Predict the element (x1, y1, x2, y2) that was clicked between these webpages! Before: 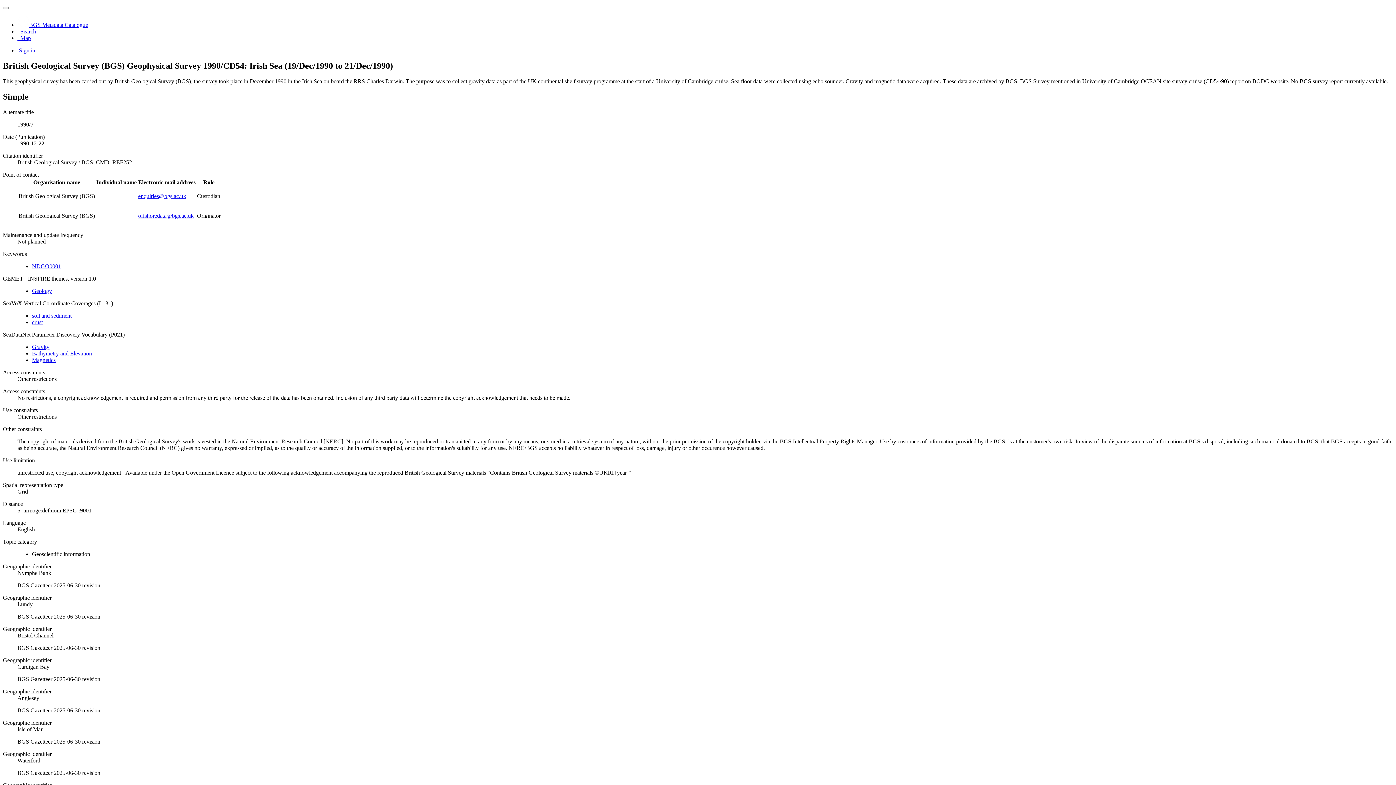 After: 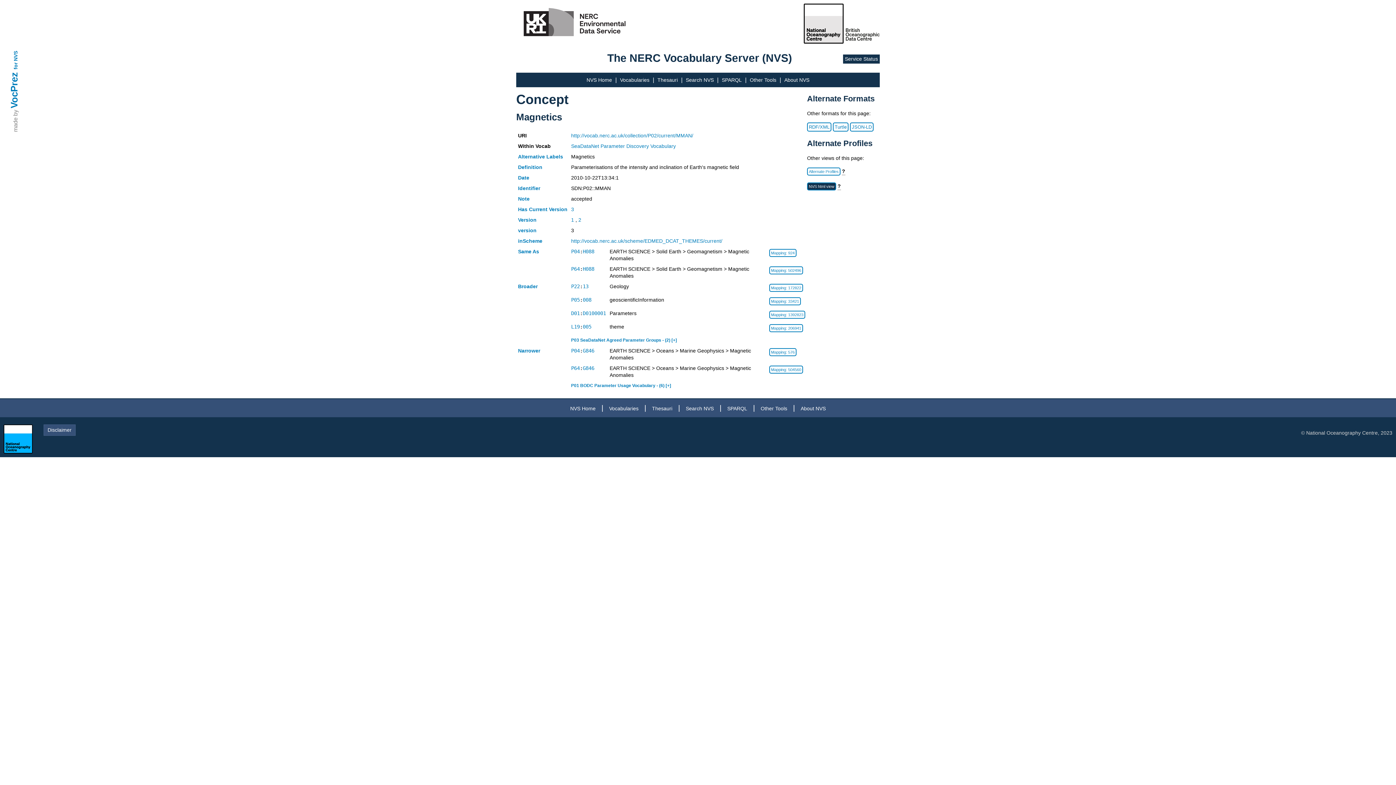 Action: label: Magnetics bbox: (32, 356, 55, 363)